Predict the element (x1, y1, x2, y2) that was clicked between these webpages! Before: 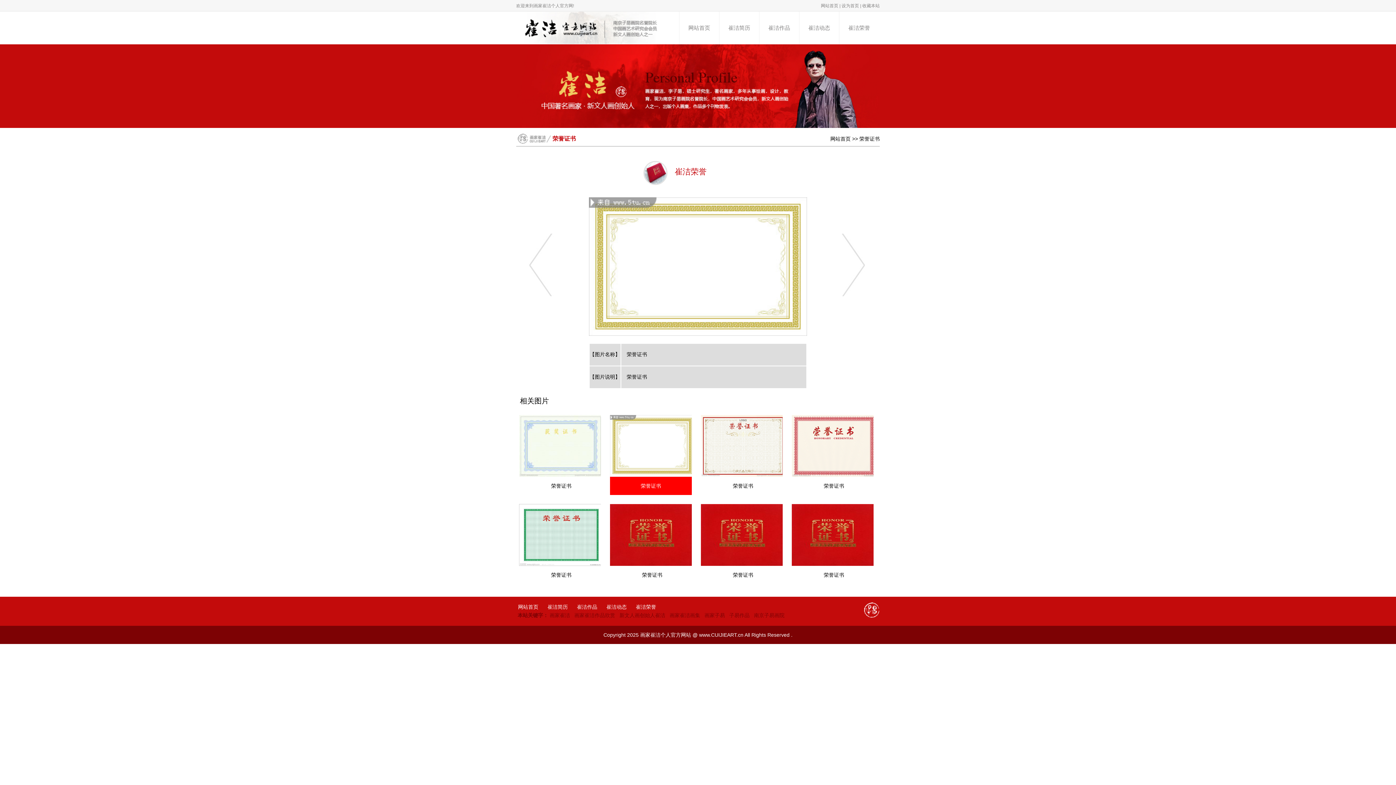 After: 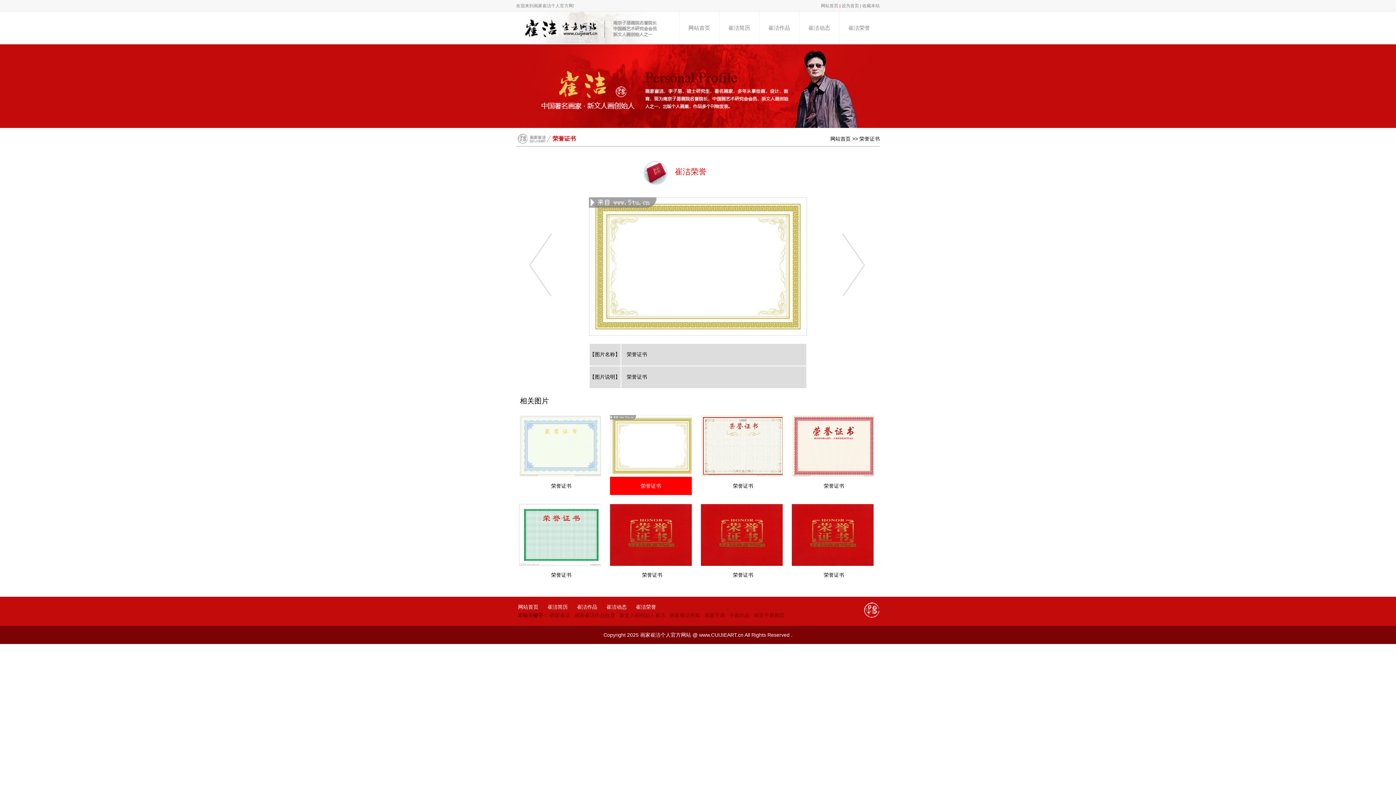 Action: label:  |  bbox: (838, 0, 841, 11)